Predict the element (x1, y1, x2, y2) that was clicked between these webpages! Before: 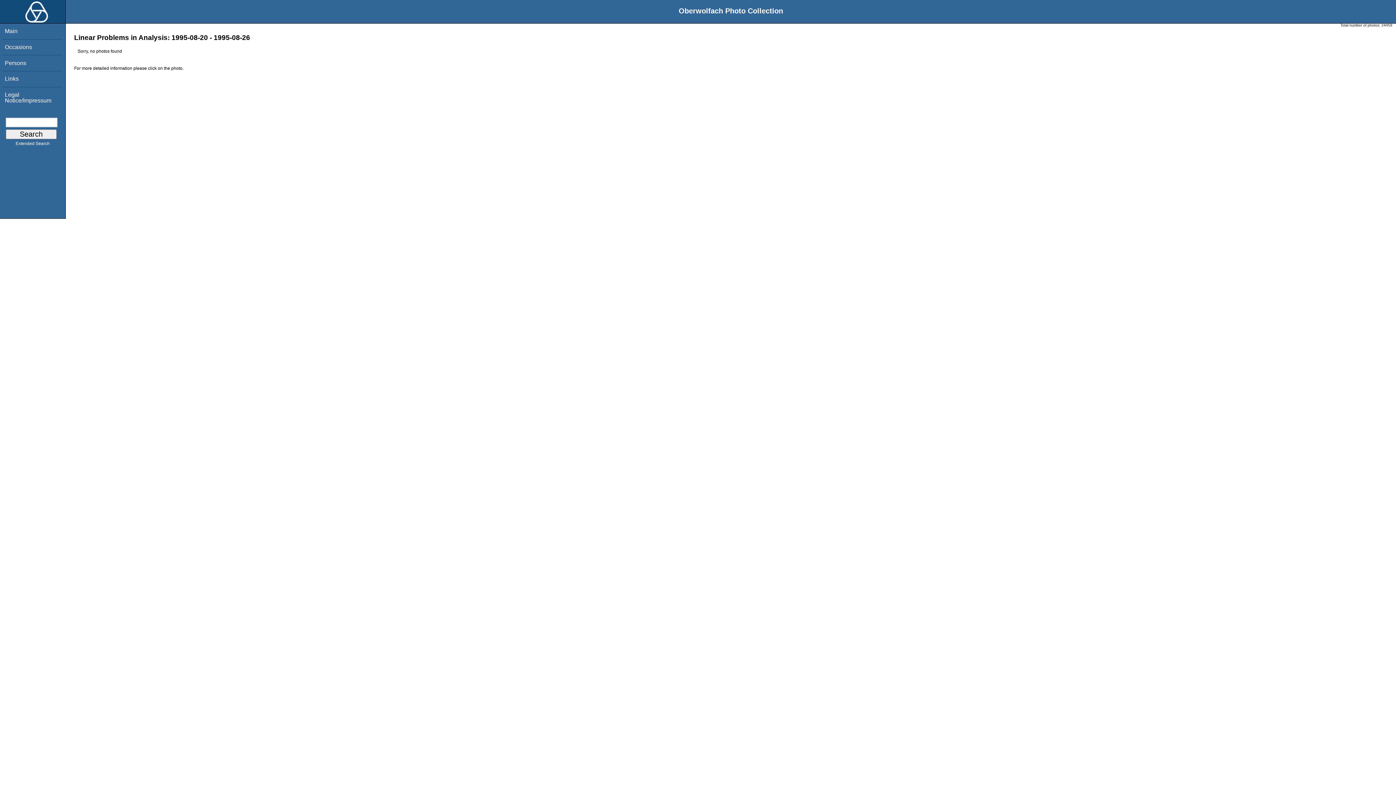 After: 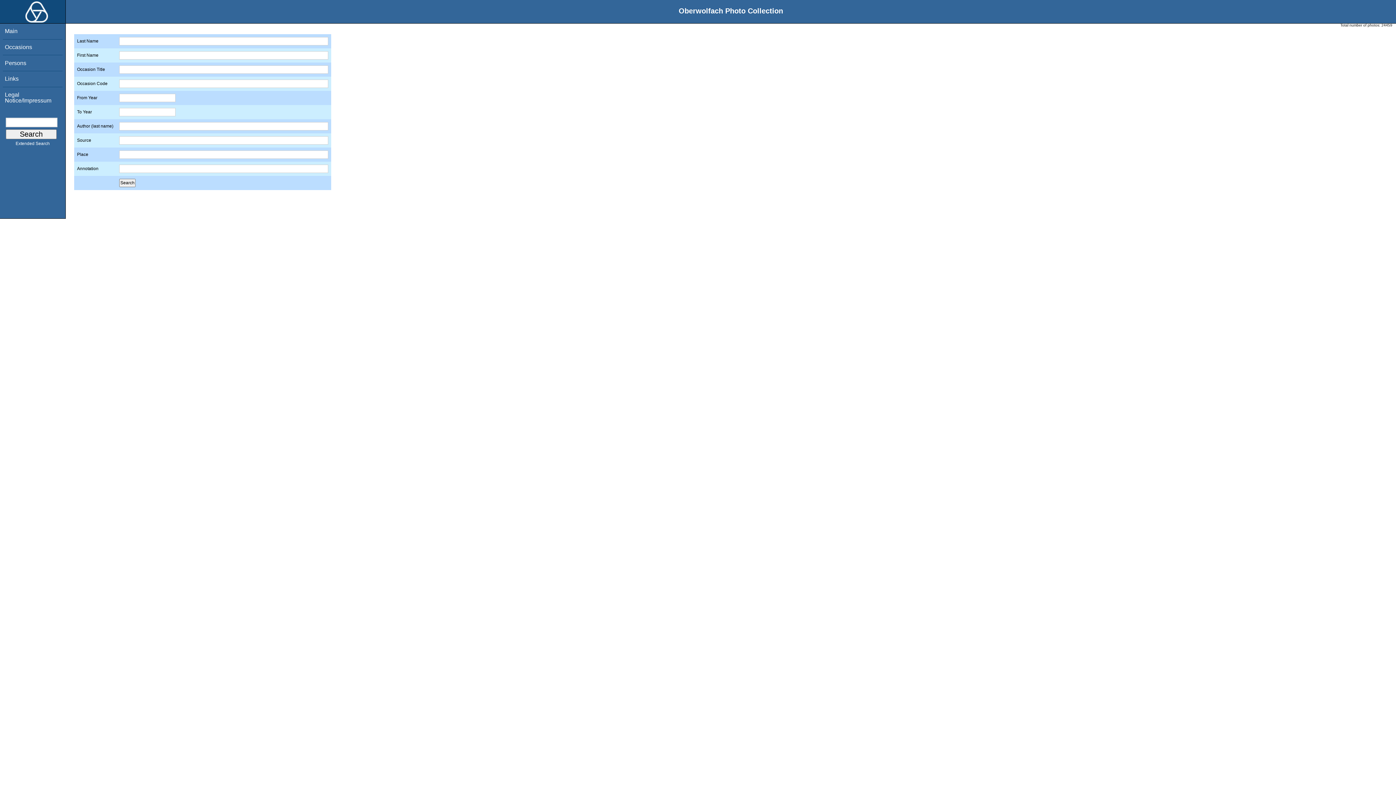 Action: bbox: (0, 141, 65, 145) label: Extended Search